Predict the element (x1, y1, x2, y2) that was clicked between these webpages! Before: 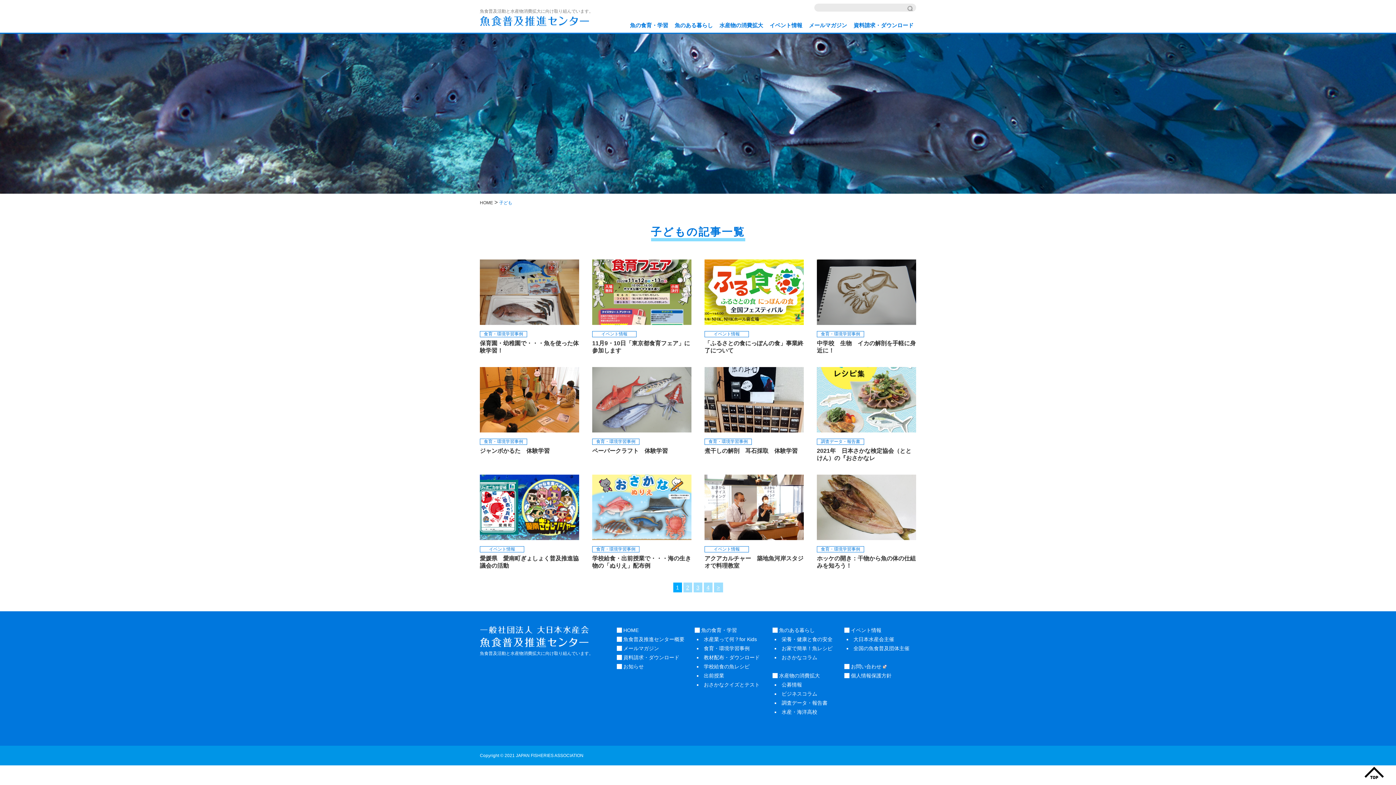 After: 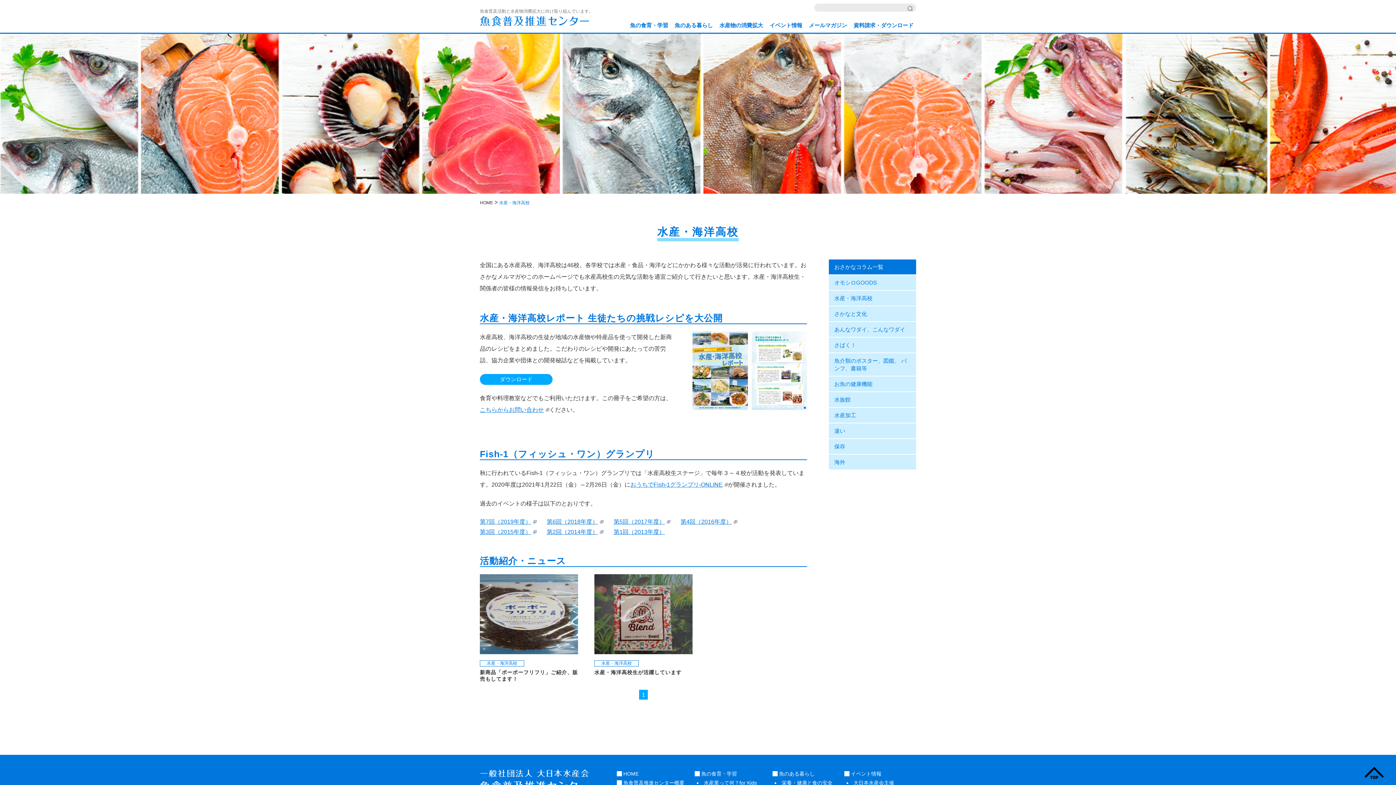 Action: label: 水産・海洋高校 bbox: (781, 709, 817, 715)